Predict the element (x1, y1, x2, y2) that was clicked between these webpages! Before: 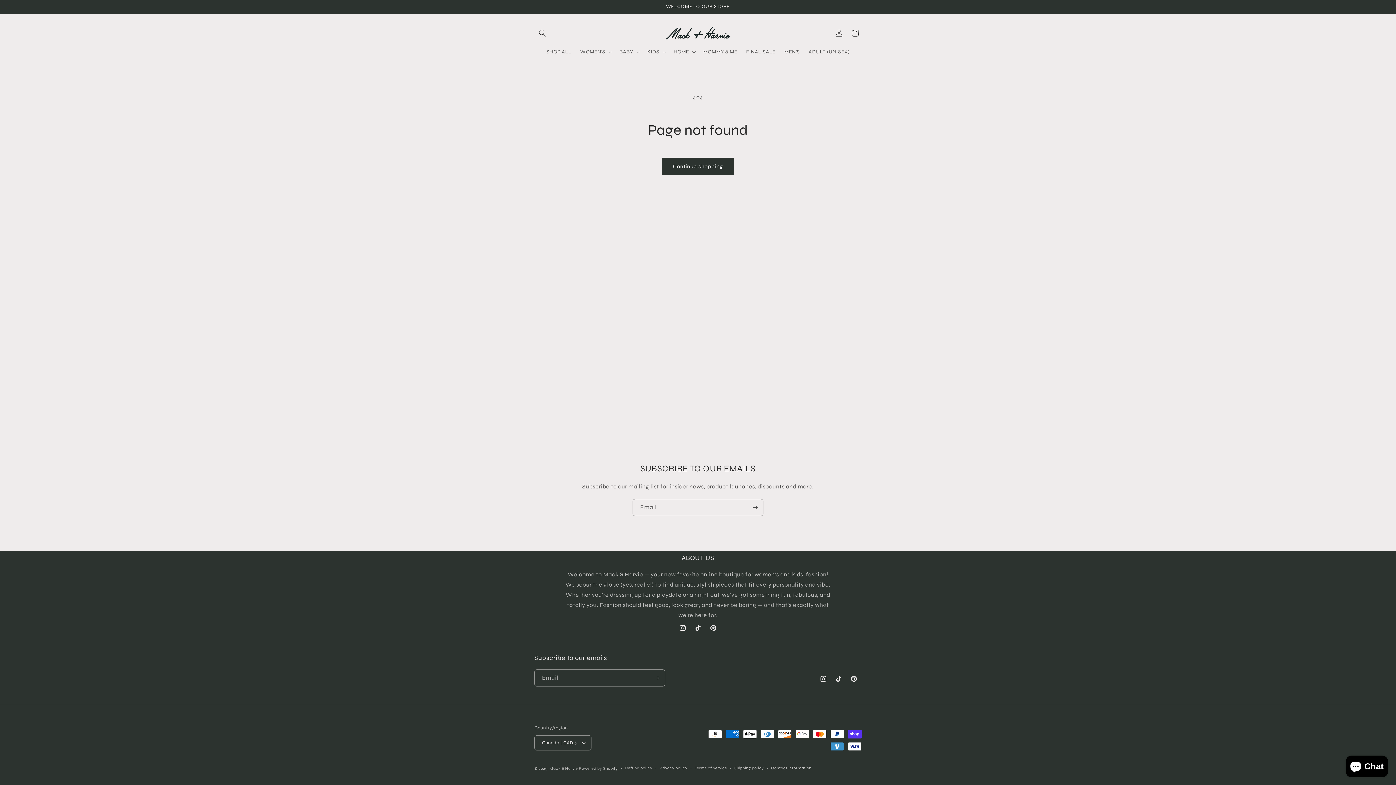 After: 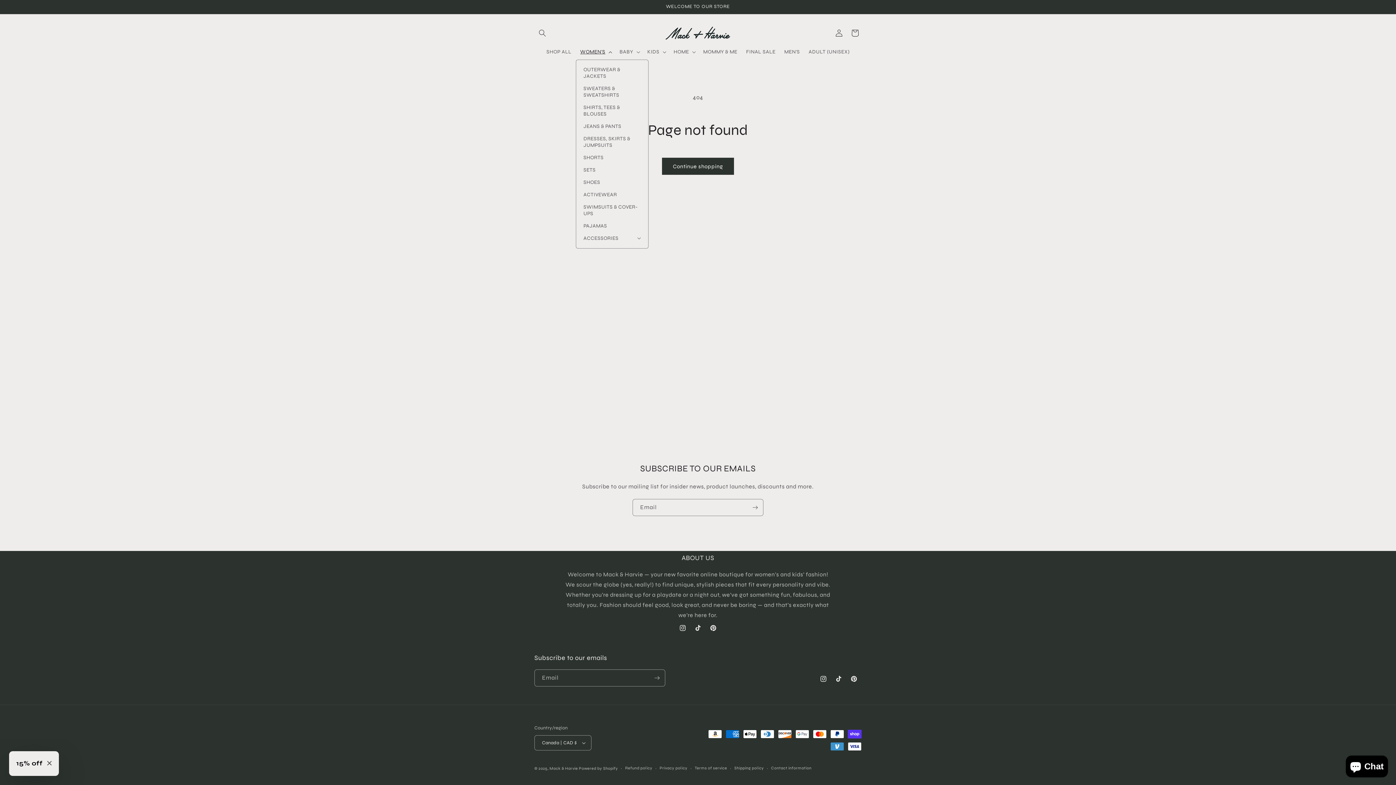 Action: bbox: (575, 44, 615, 59) label: WOMEN'S